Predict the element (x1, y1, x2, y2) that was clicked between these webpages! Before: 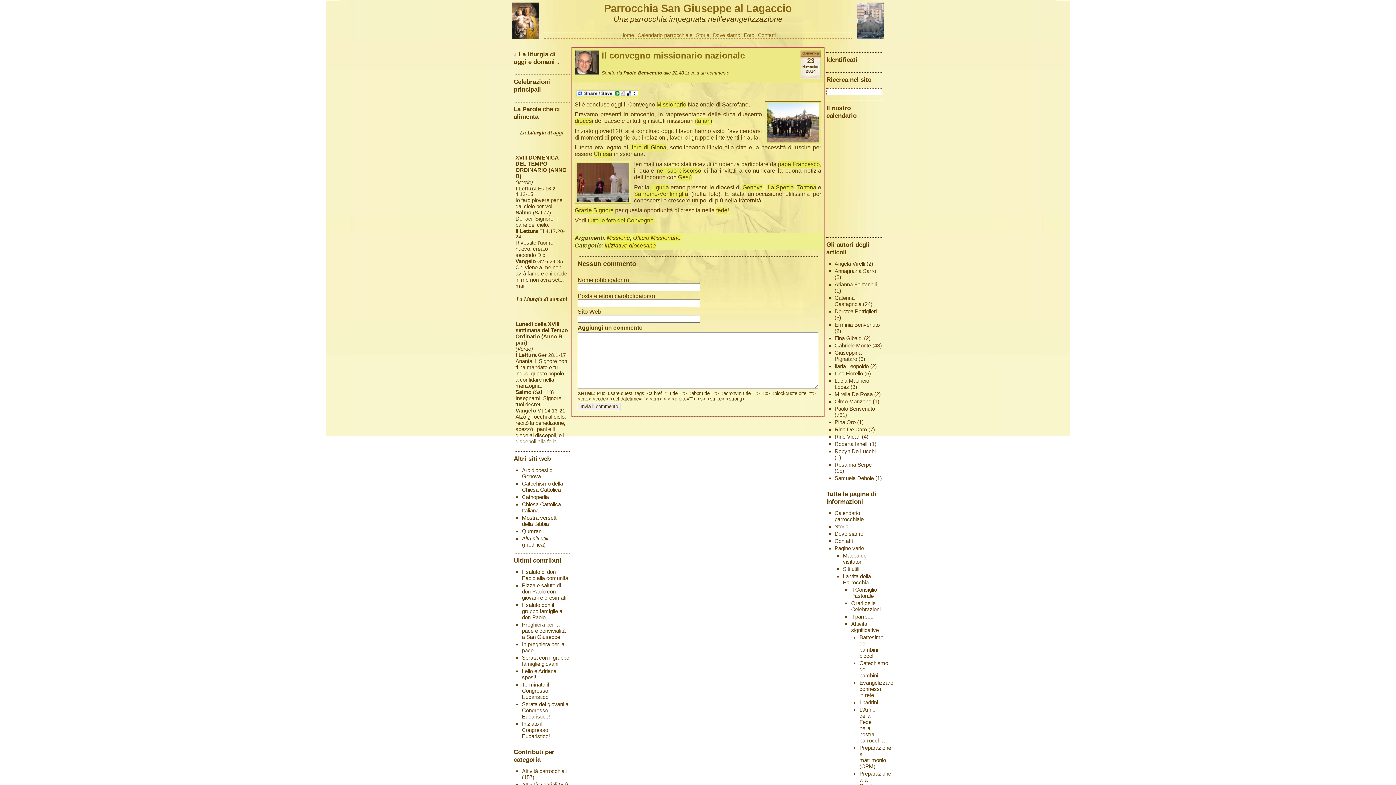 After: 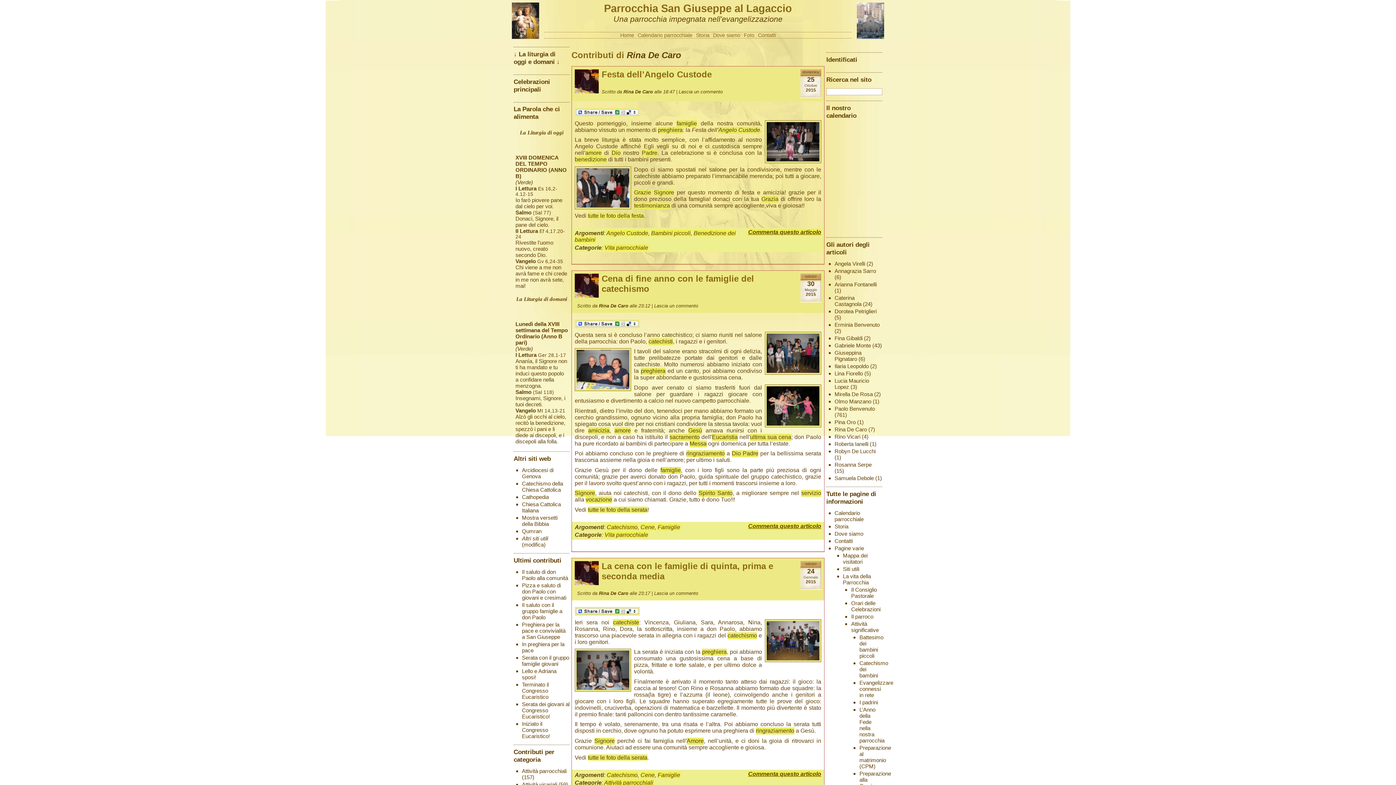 Action: bbox: (834, 426, 867, 432) label: Rina De Caro